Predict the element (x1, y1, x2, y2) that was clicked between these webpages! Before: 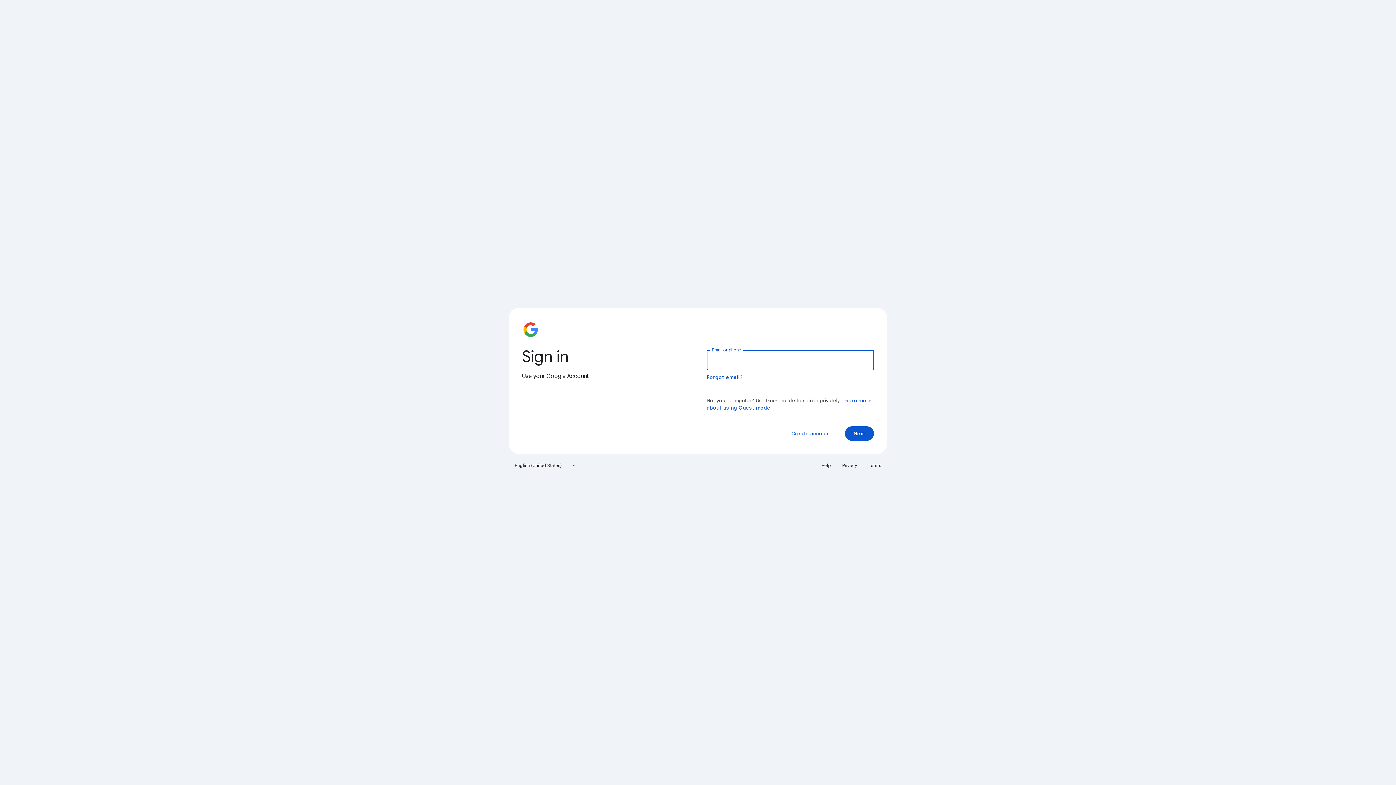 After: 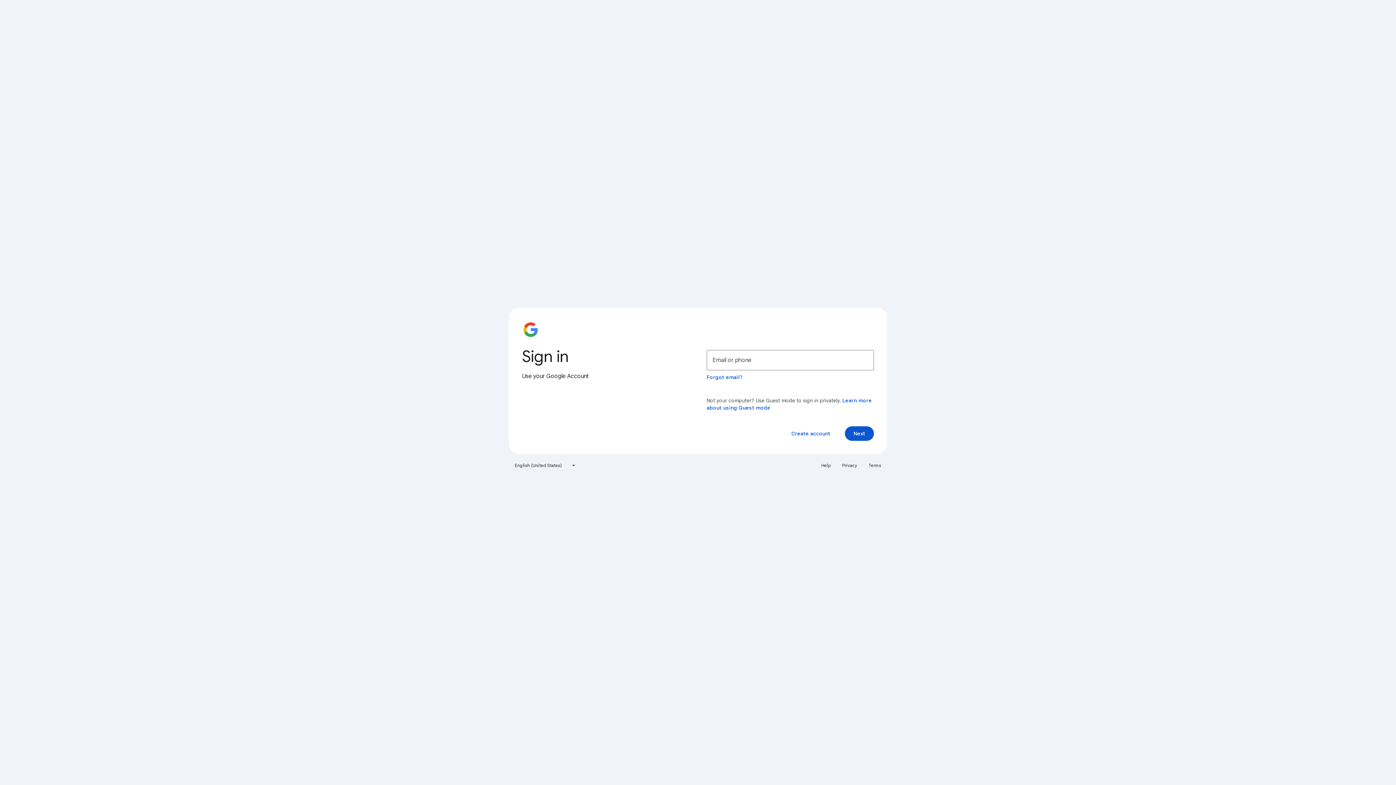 Action: bbox: (817, 460, 835, 471) label: Help